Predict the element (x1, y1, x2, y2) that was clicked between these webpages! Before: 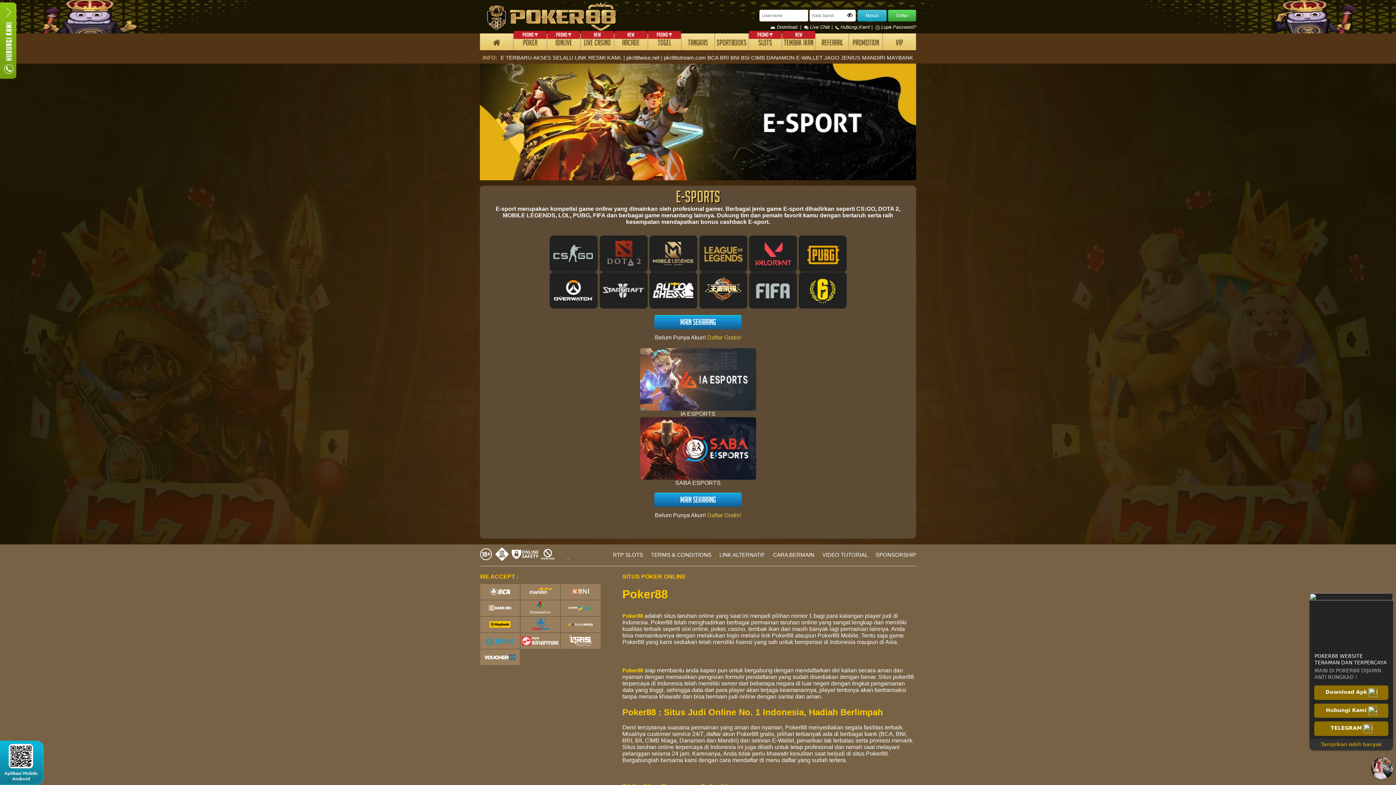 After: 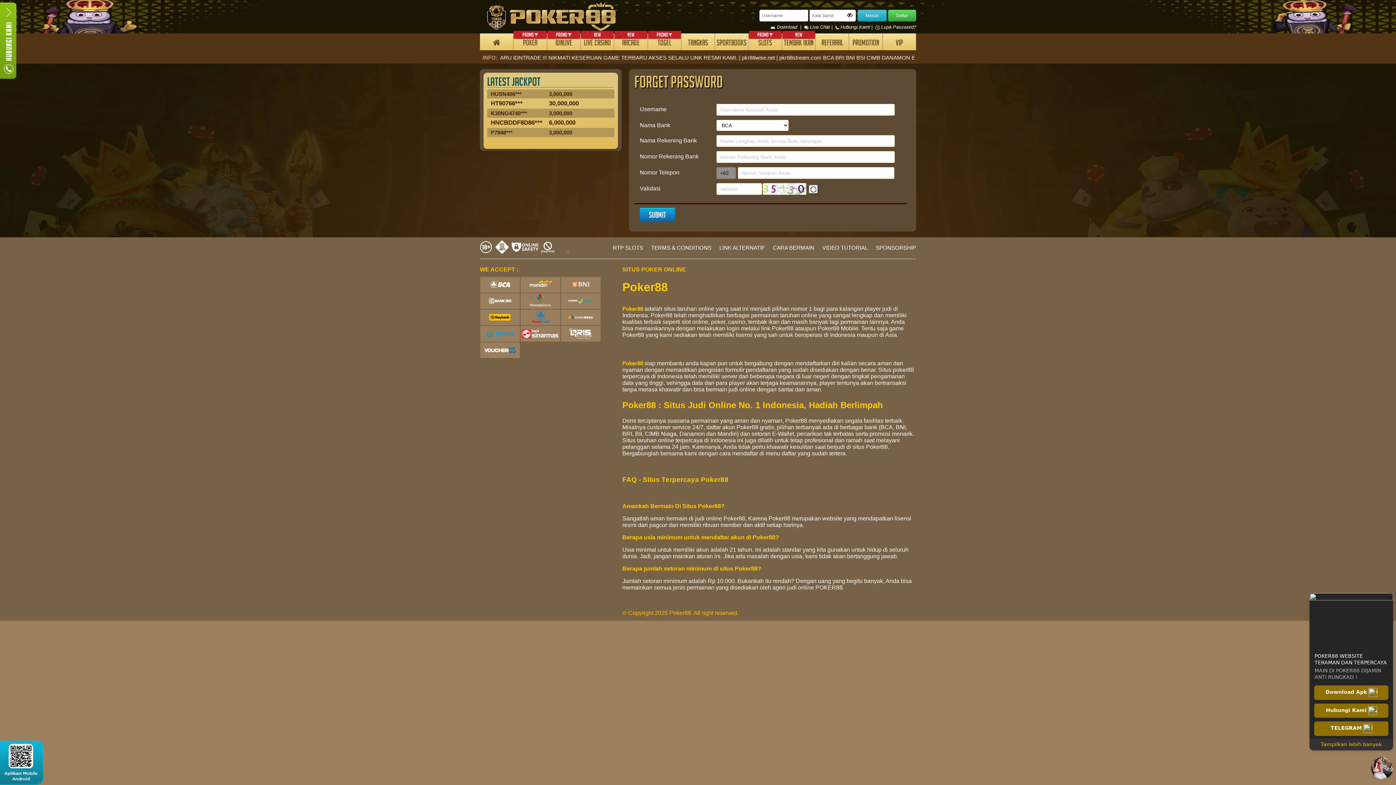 Action: label:  Lupa Password? bbox: (875, 24, 916, 29)